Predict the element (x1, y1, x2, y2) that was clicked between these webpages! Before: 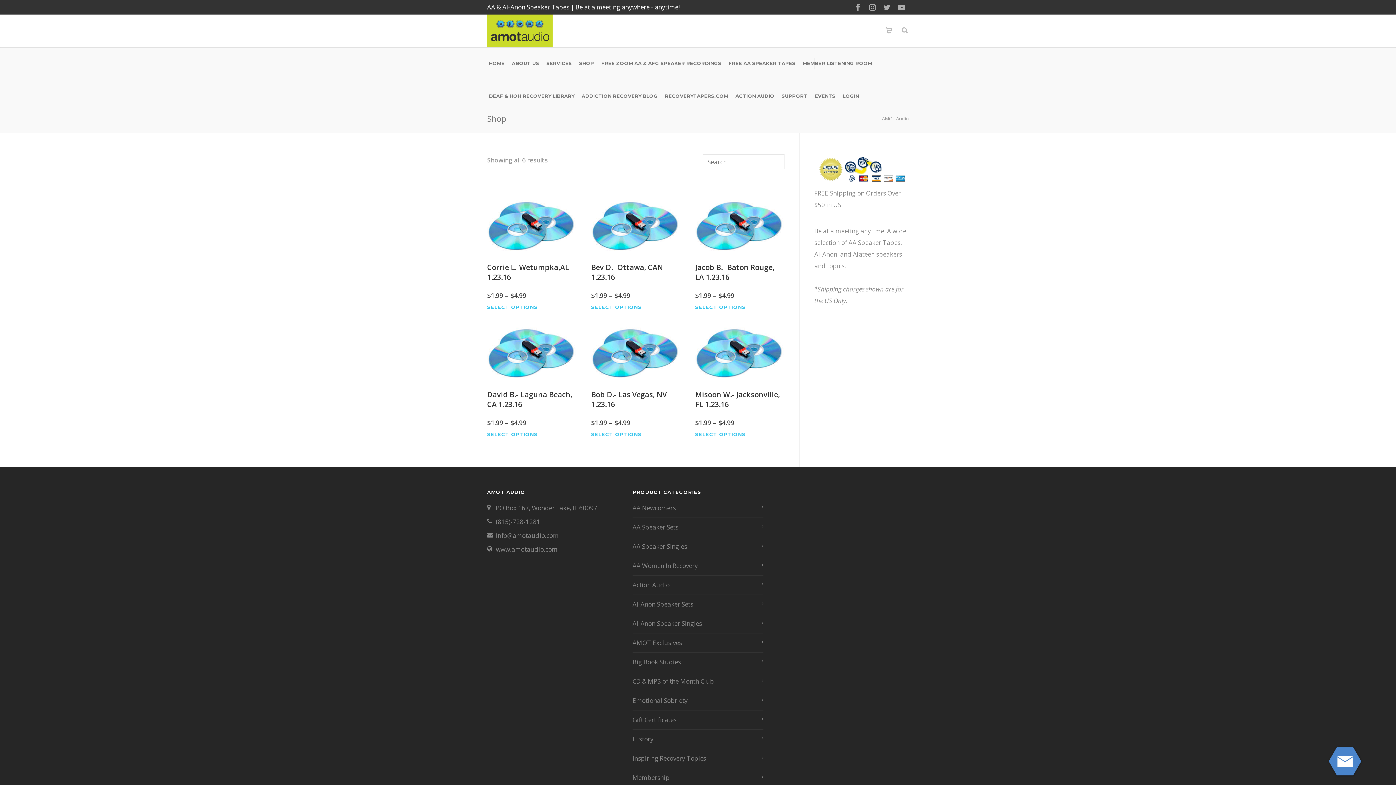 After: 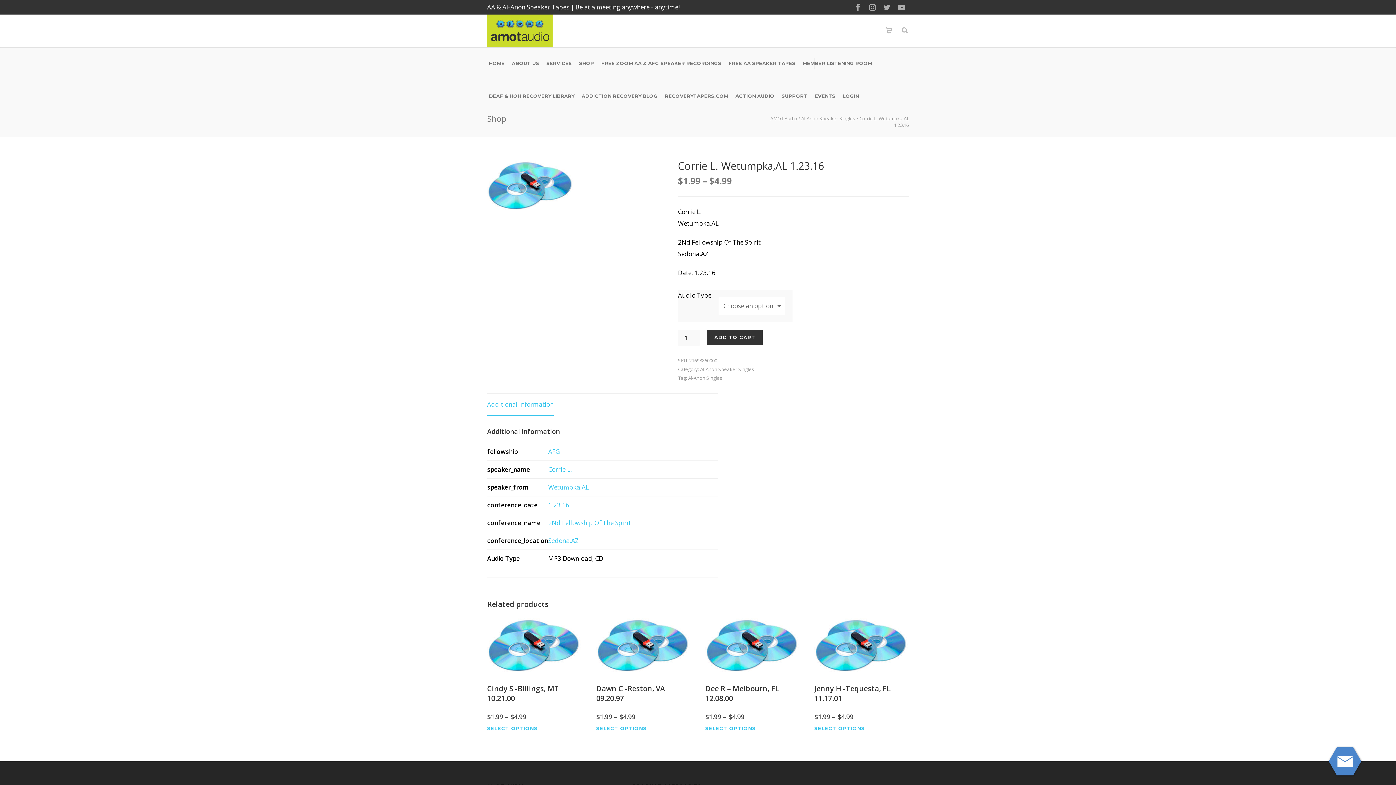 Action: label: Select options for “Corrie L.-Wetumpka,AL 1.23.16” bbox: (487, 305, 545, 309)